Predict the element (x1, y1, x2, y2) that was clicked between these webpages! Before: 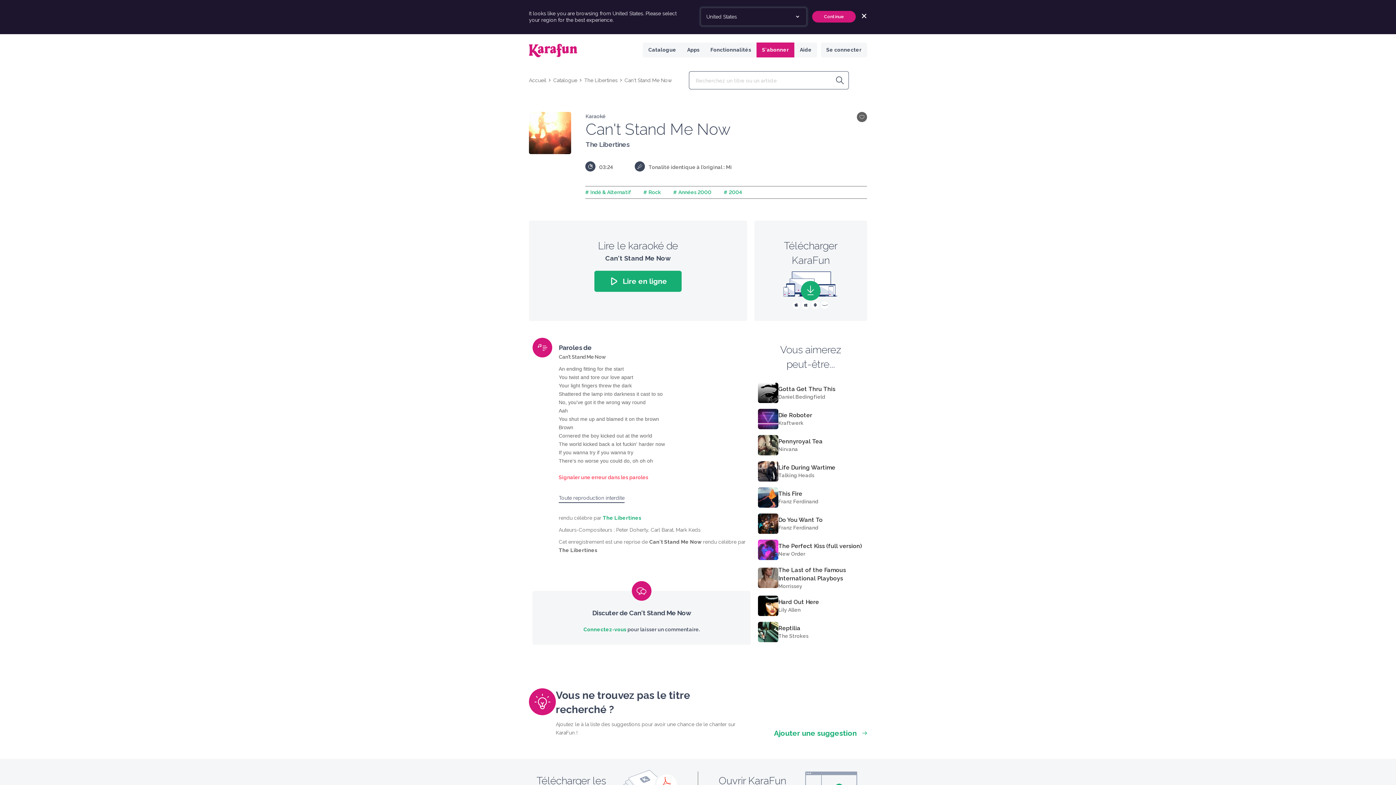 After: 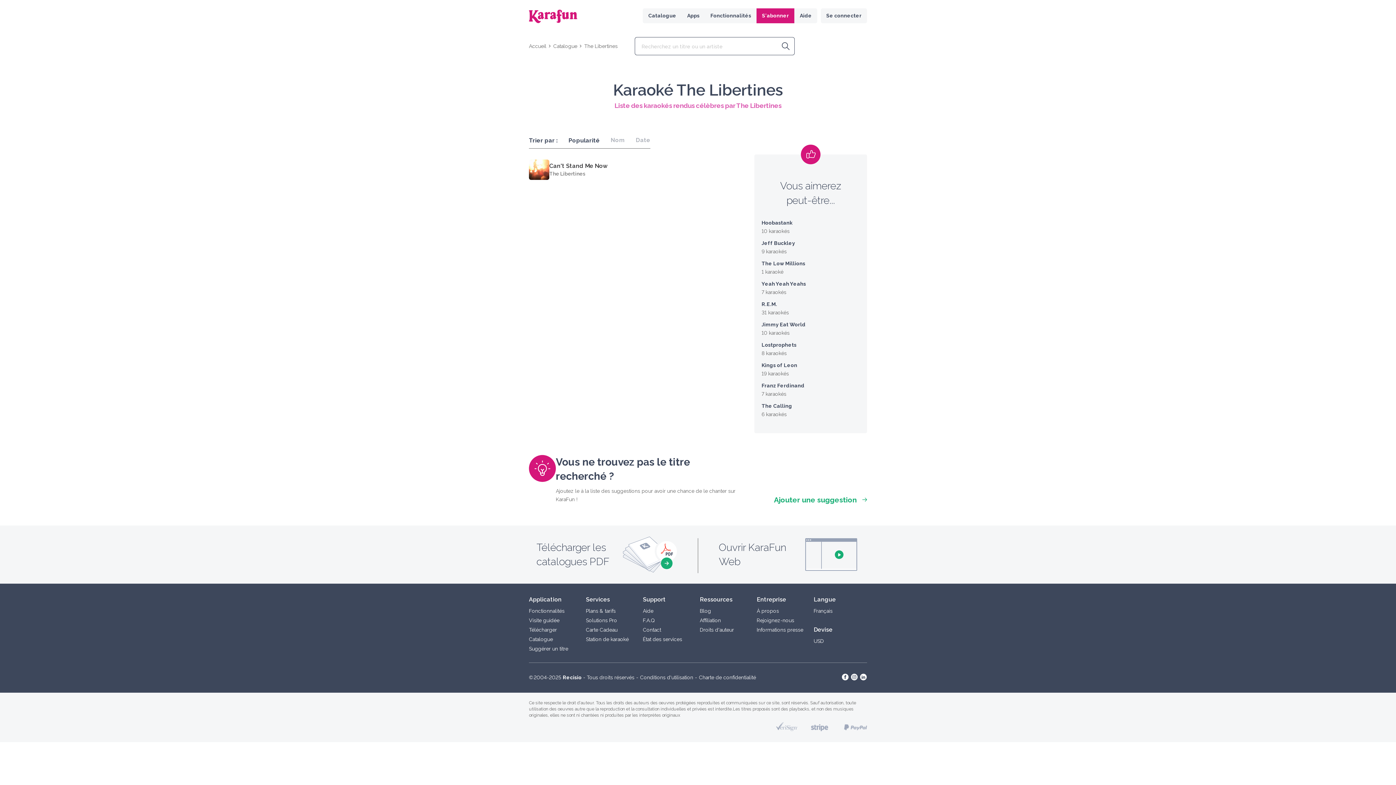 Action: bbox: (585, 140, 629, 148) label: The Libertines